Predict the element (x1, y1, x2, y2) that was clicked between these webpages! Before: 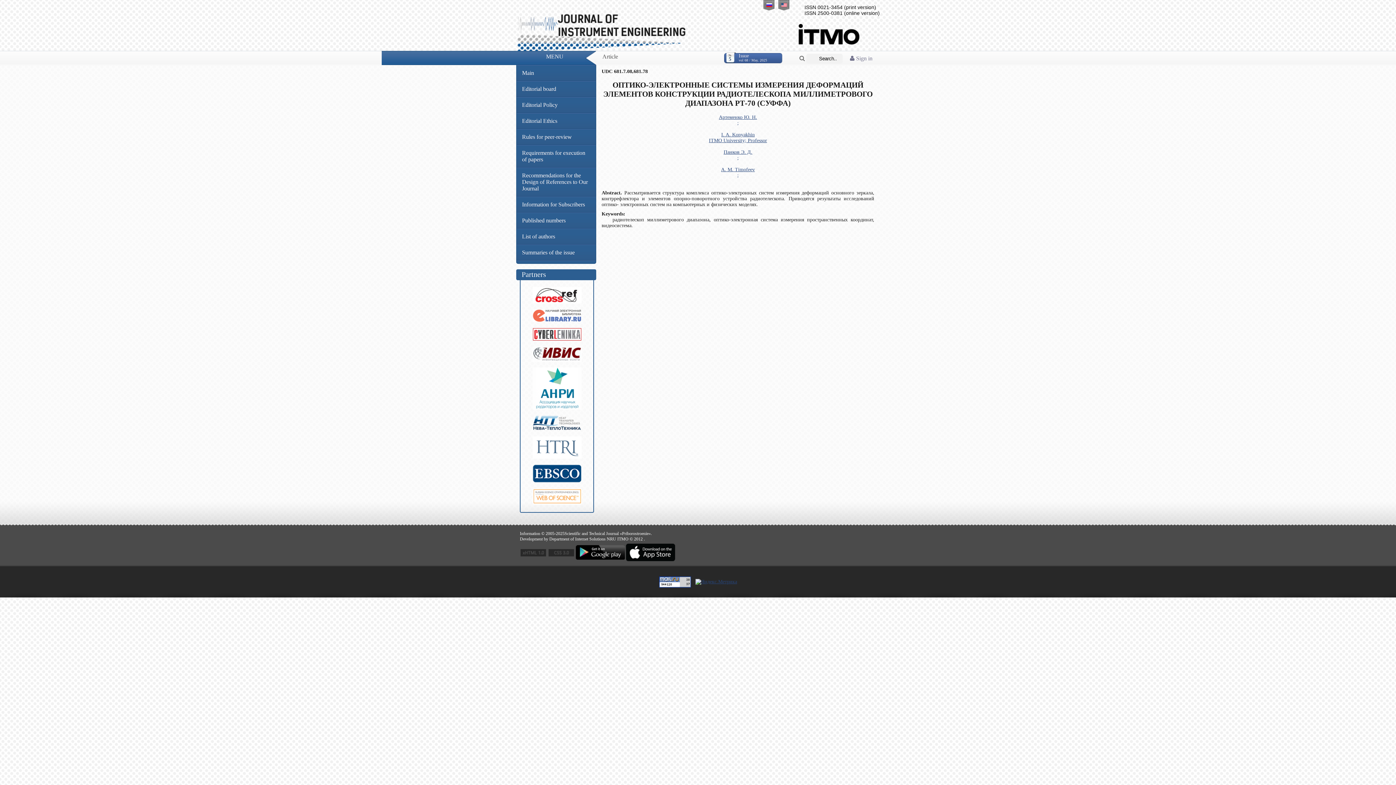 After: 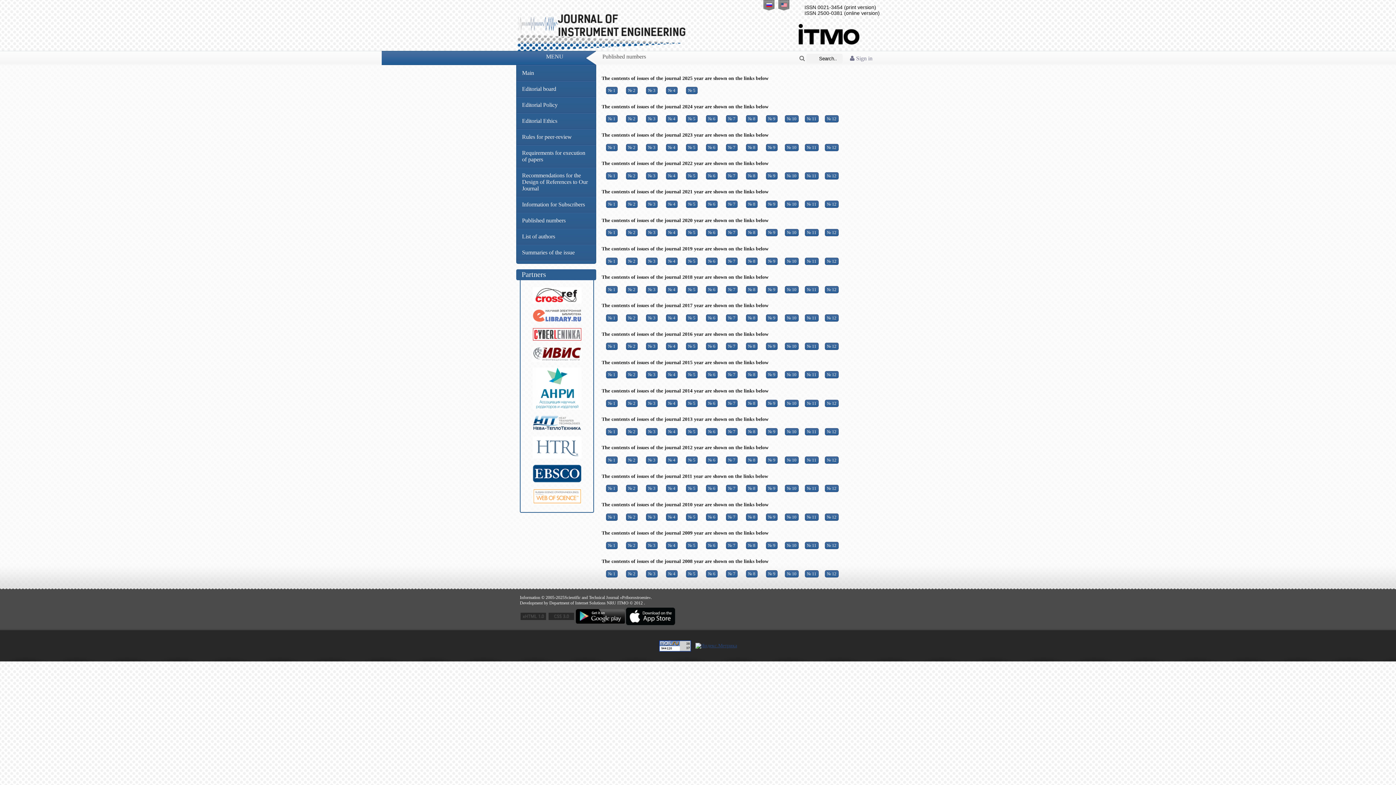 Action: label: Published numbers bbox: (516, 212, 596, 228)